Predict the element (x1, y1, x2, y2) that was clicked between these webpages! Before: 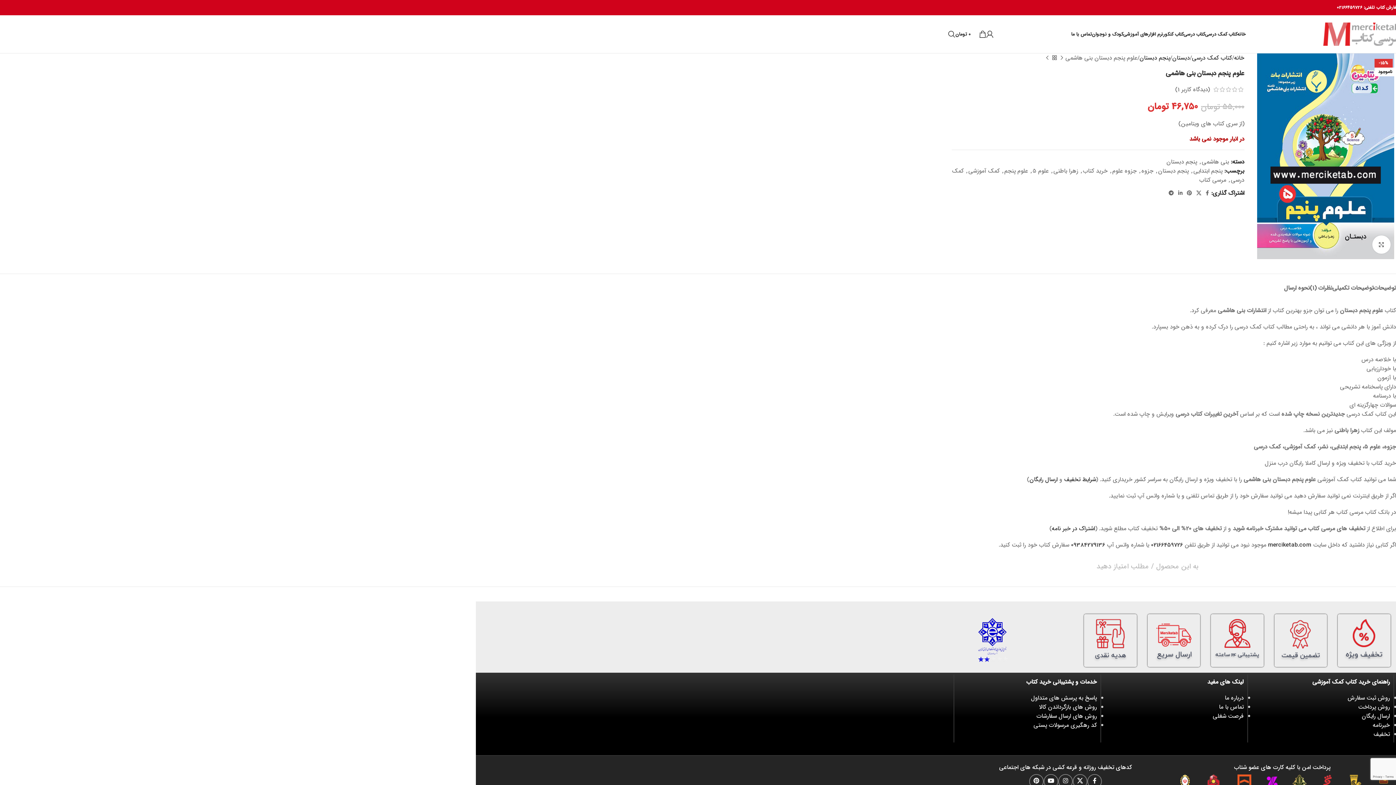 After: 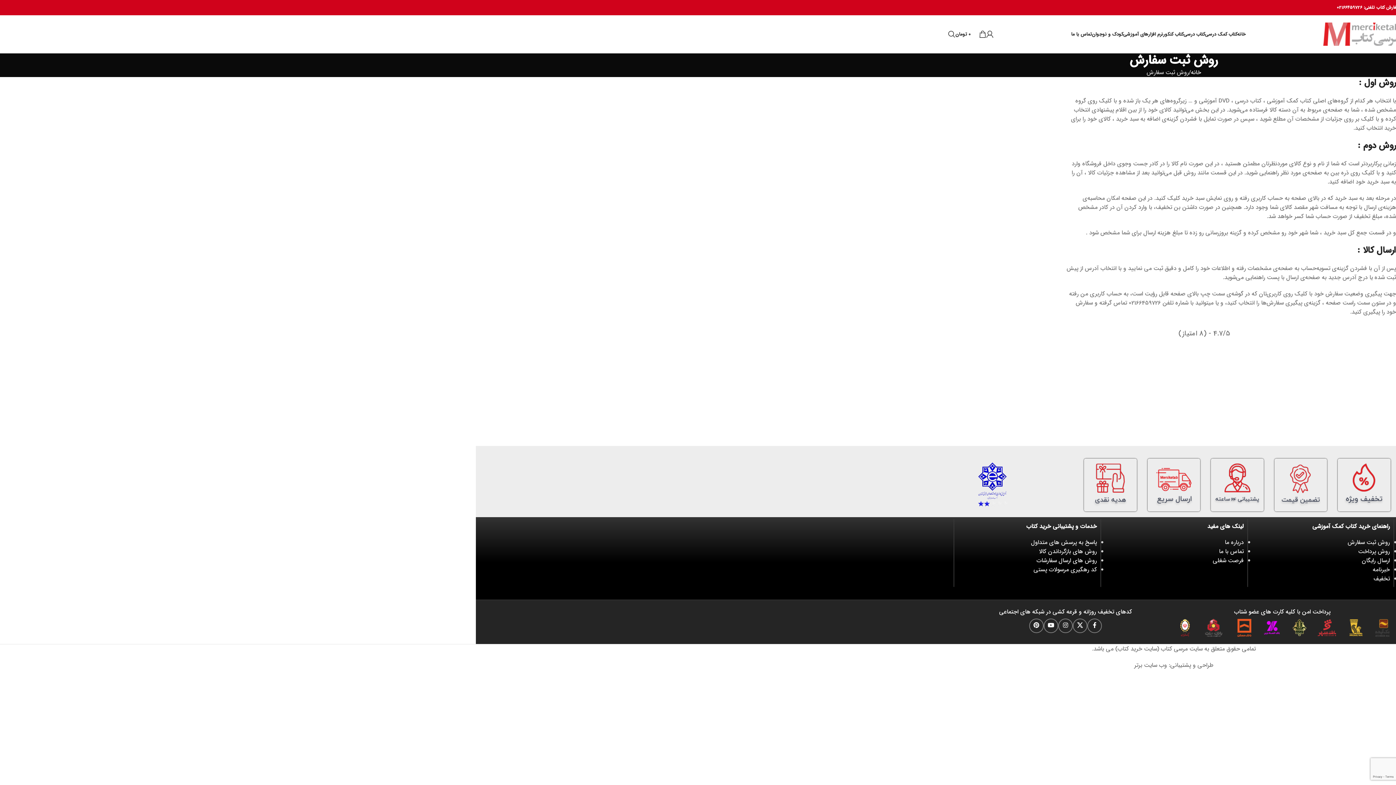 Action: label: روش ثبت سفارش bbox: (1348, 693, 1390, 702)